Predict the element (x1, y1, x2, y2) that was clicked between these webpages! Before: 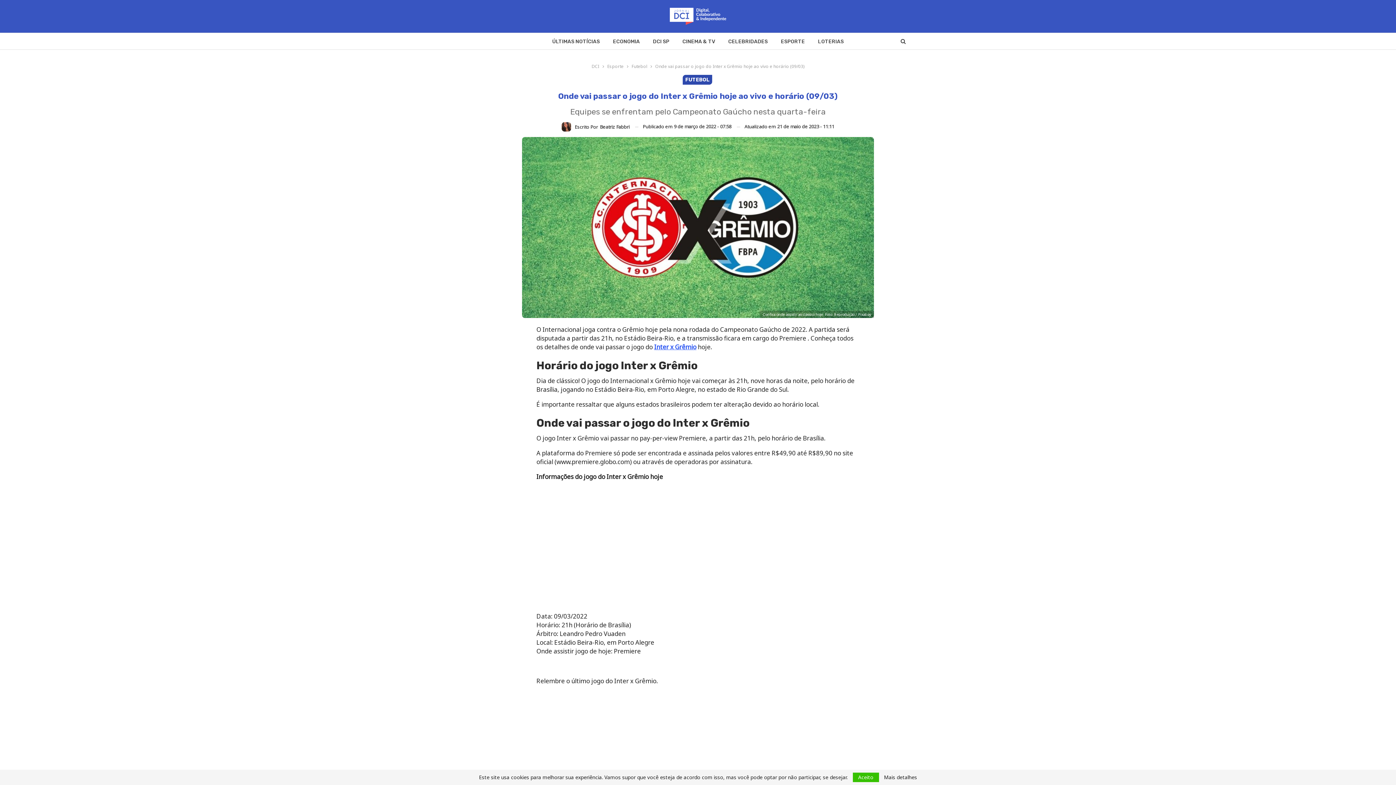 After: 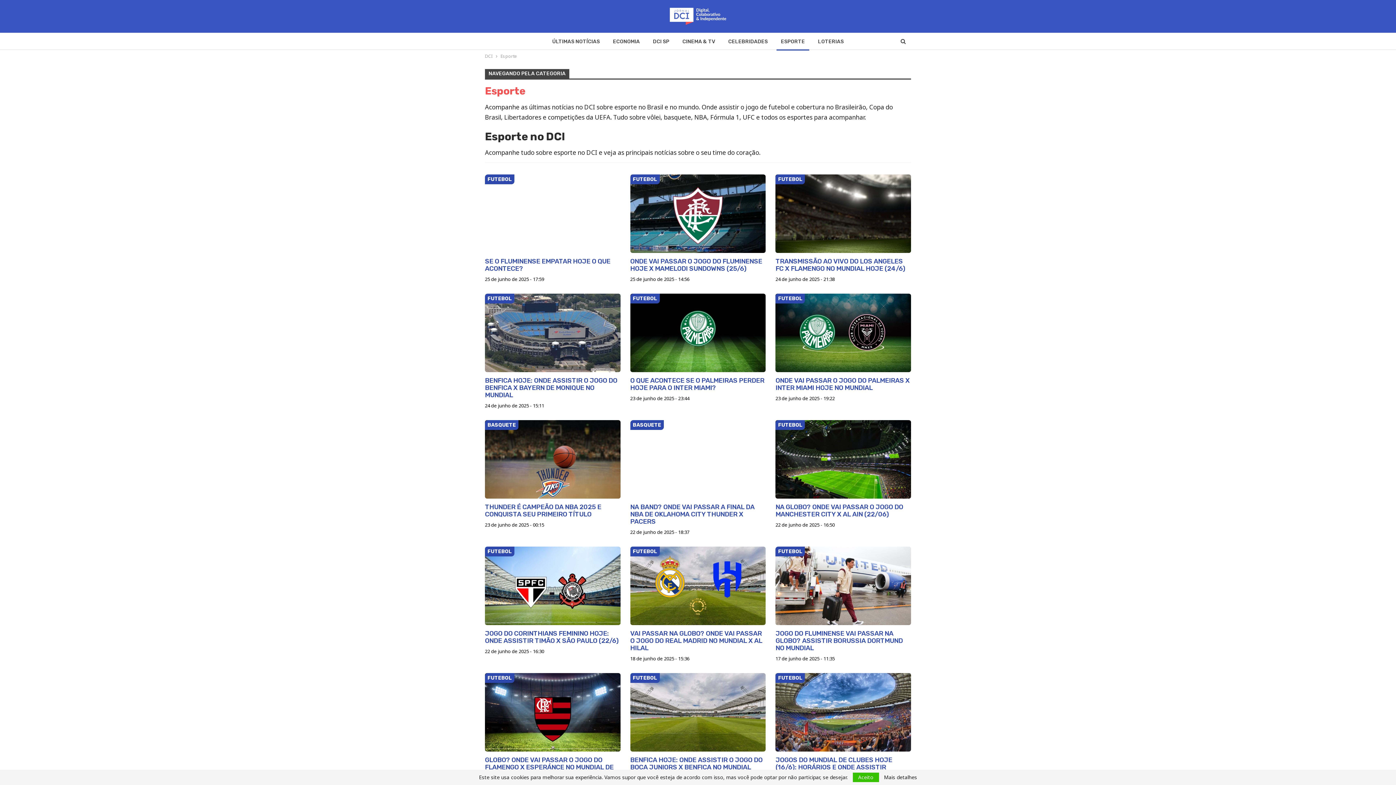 Action: label: ESPORTE bbox: (776, 33, 809, 50)